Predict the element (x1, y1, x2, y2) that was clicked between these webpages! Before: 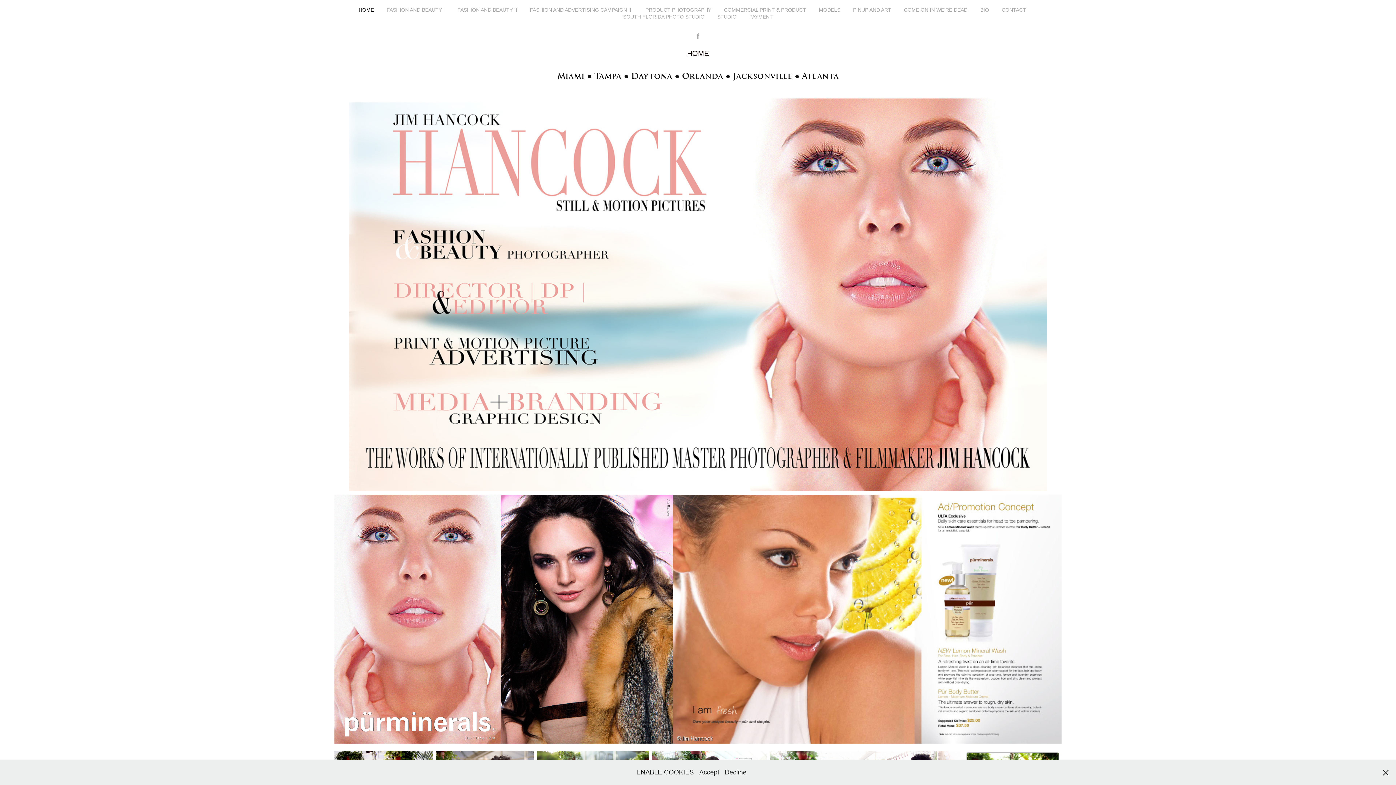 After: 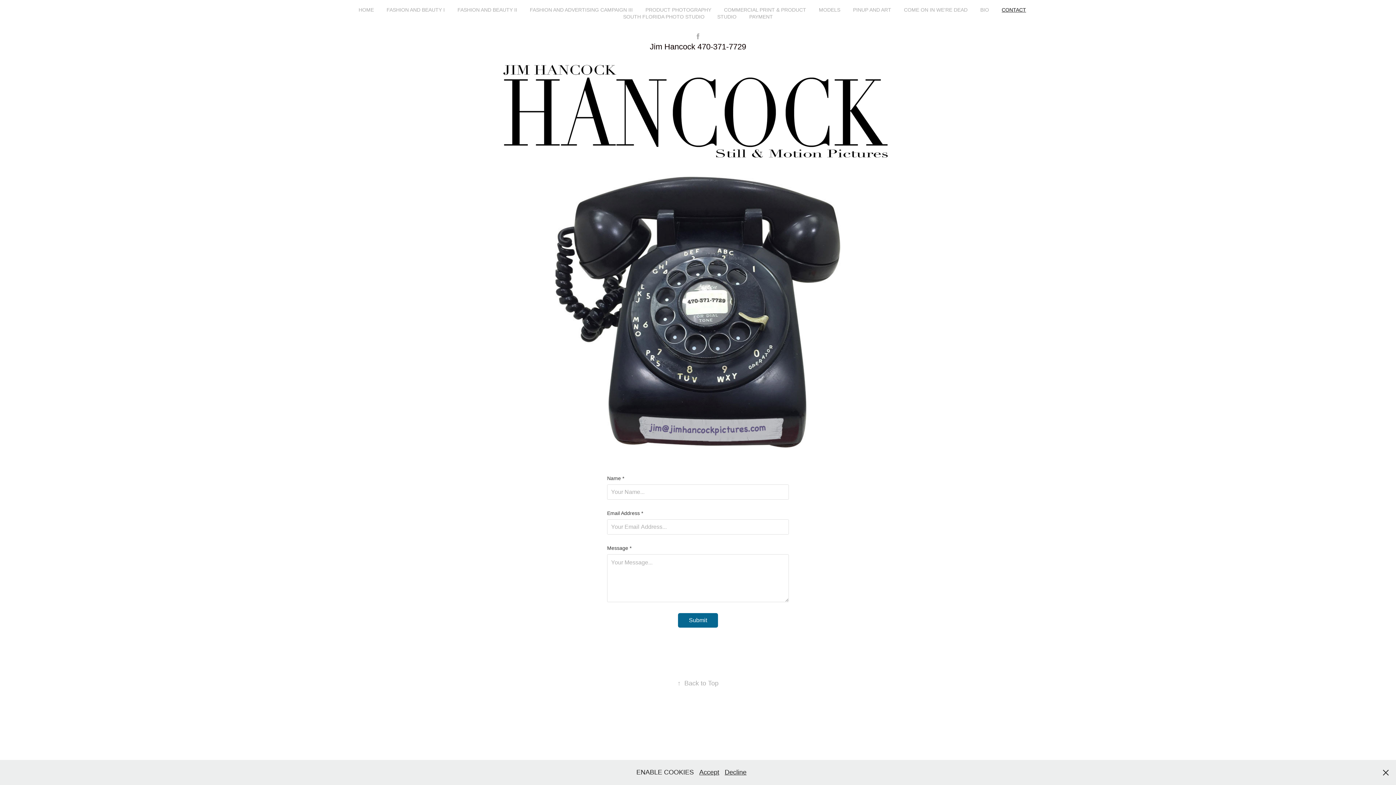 Action: label: CONTACT bbox: (1002, 6, 1026, 12)